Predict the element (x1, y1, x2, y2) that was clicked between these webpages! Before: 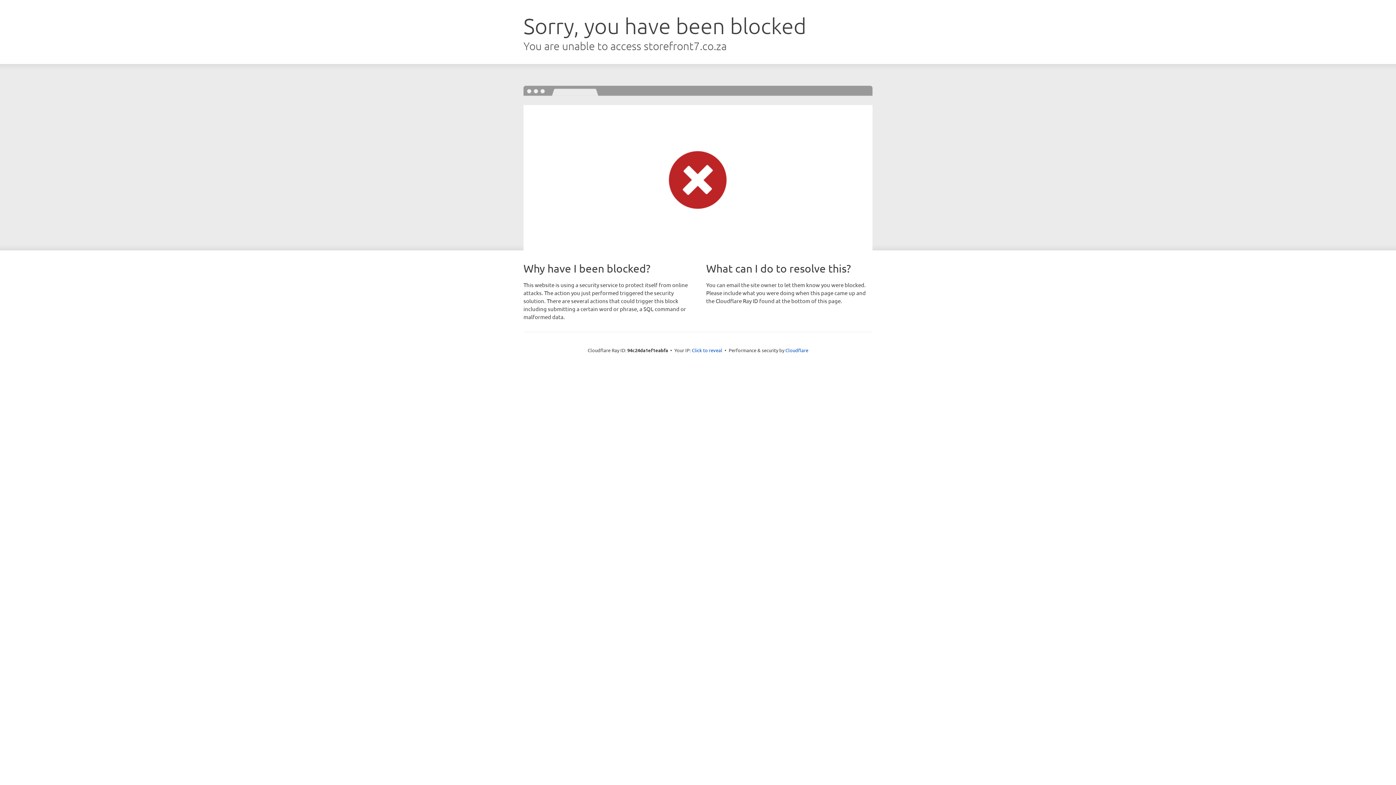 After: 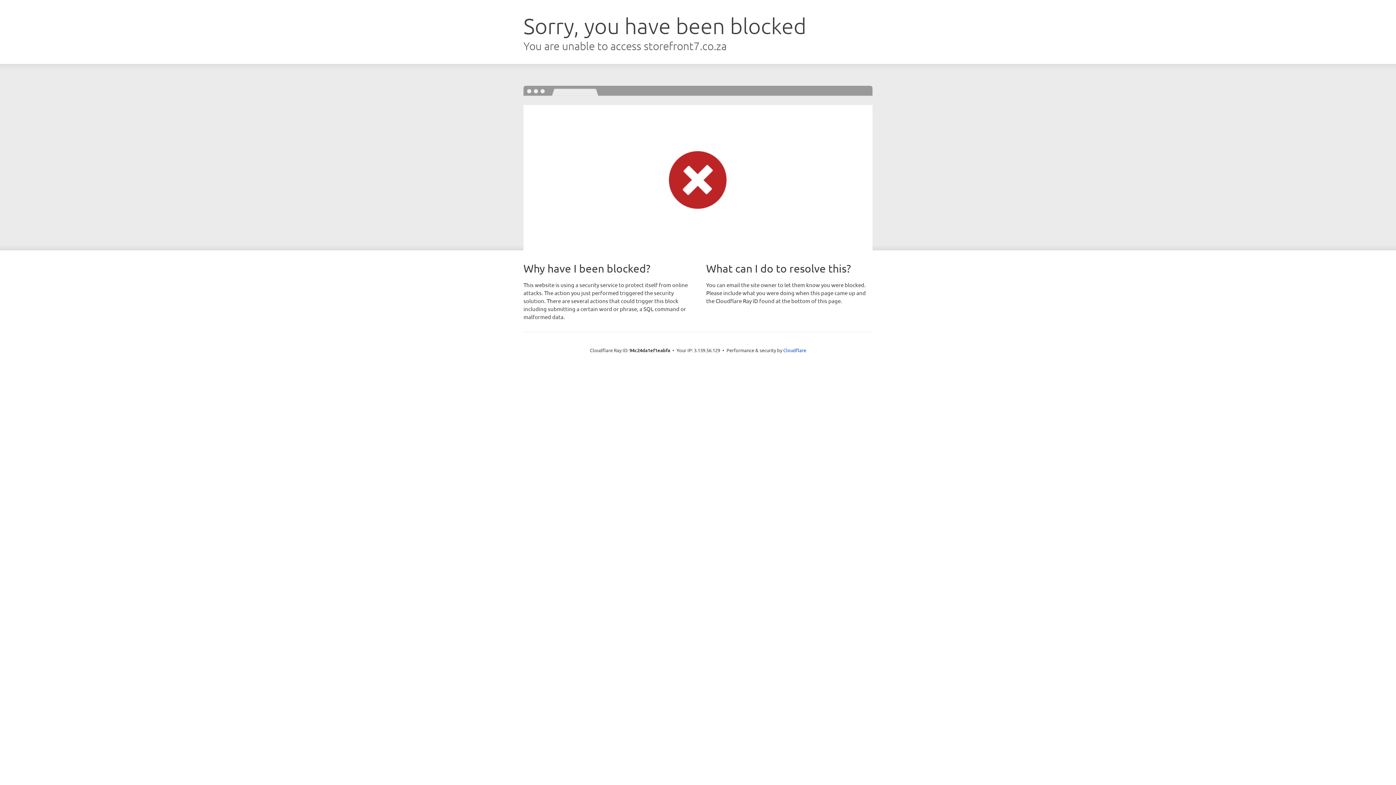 Action: label: Click to reveal bbox: (692, 346, 722, 353)